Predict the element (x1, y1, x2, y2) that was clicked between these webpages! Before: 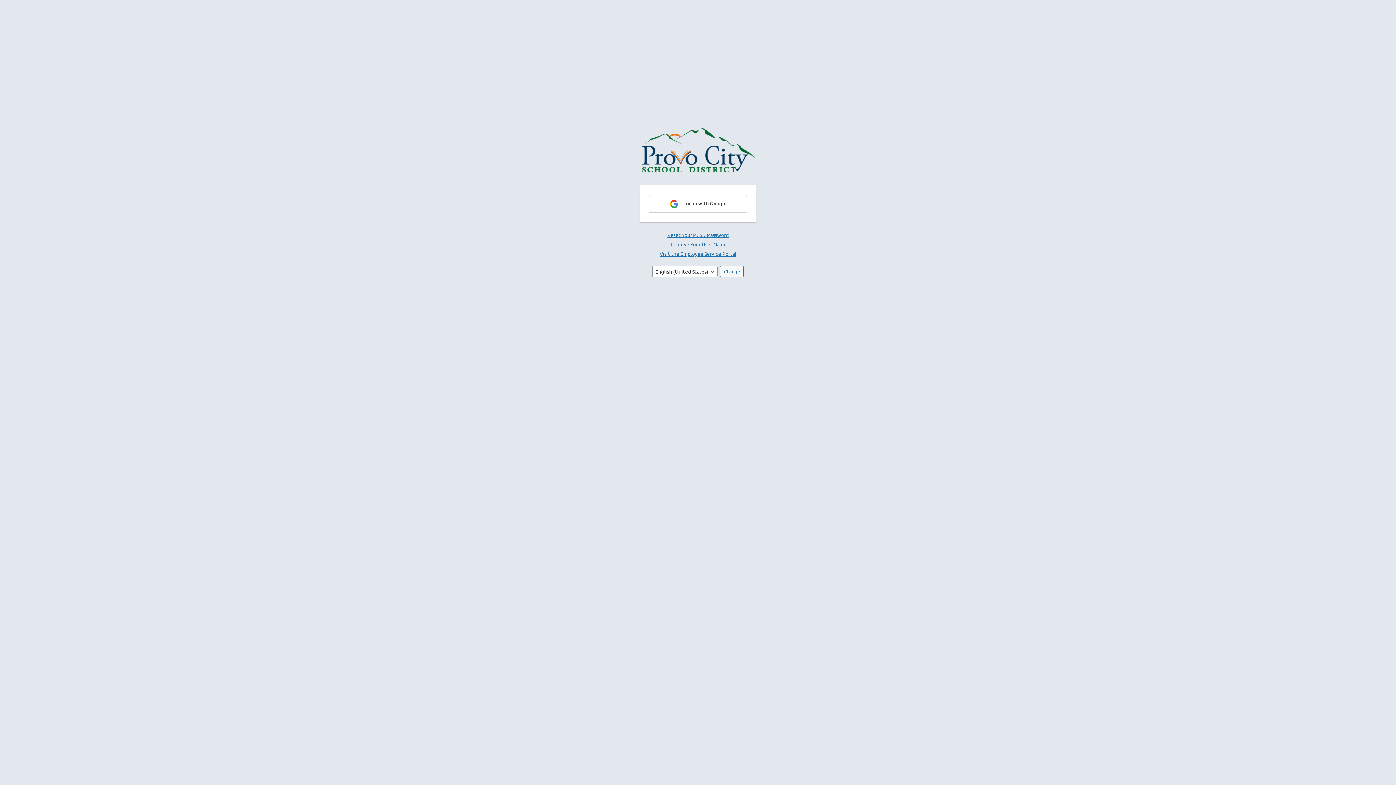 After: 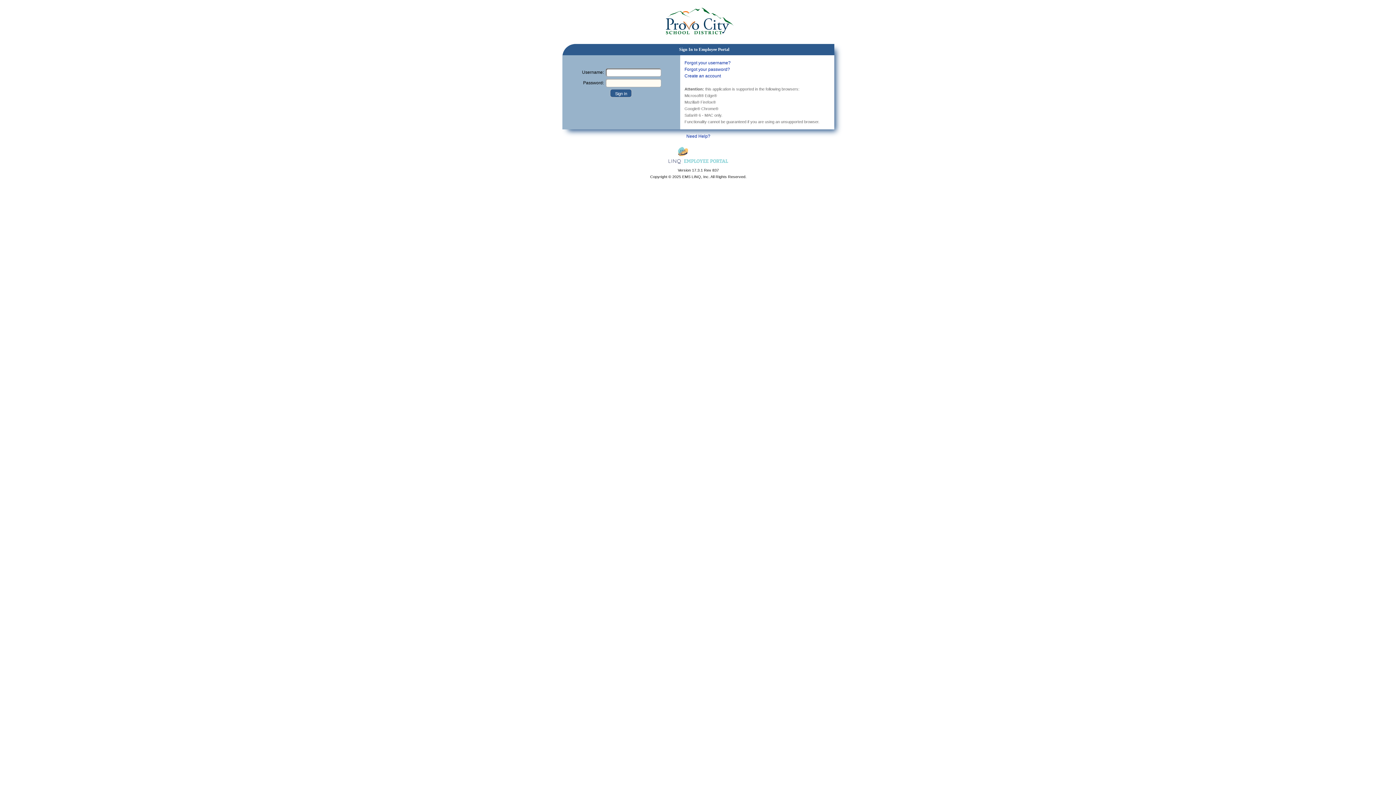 Action: bbox: (659, 250, 736, 257) label: Visit the Employee Service Portal